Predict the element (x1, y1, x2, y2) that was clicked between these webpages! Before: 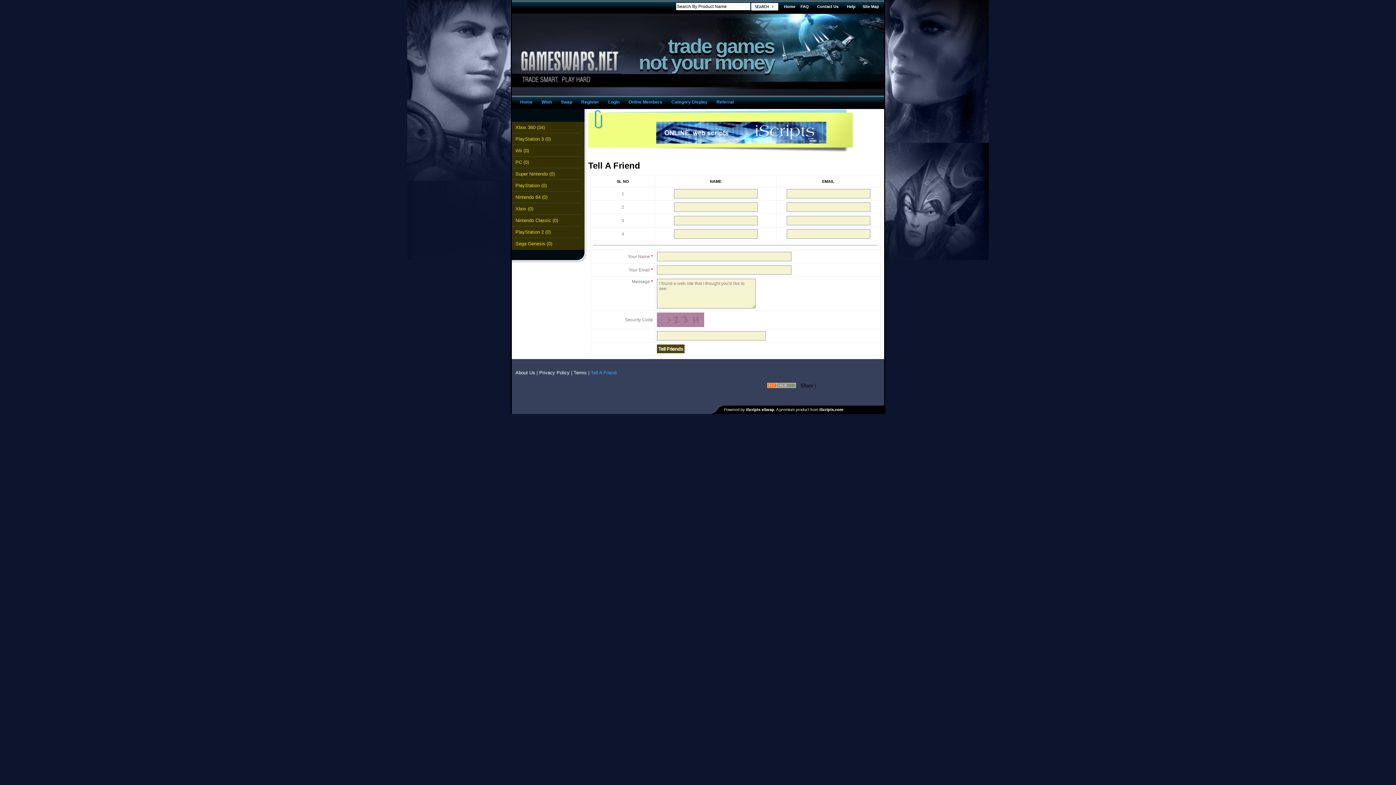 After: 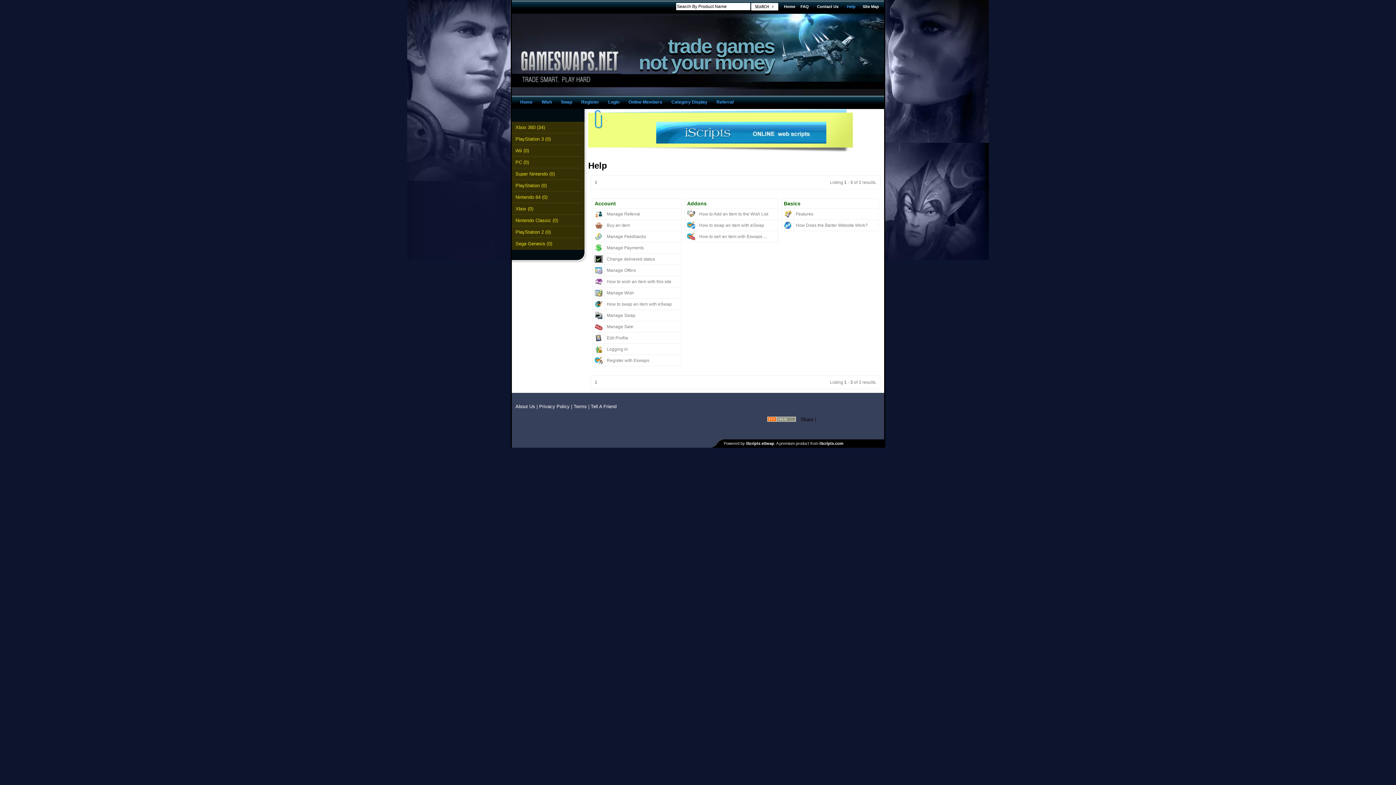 Action: bbox: (847, 4, 855, 8) label: Help